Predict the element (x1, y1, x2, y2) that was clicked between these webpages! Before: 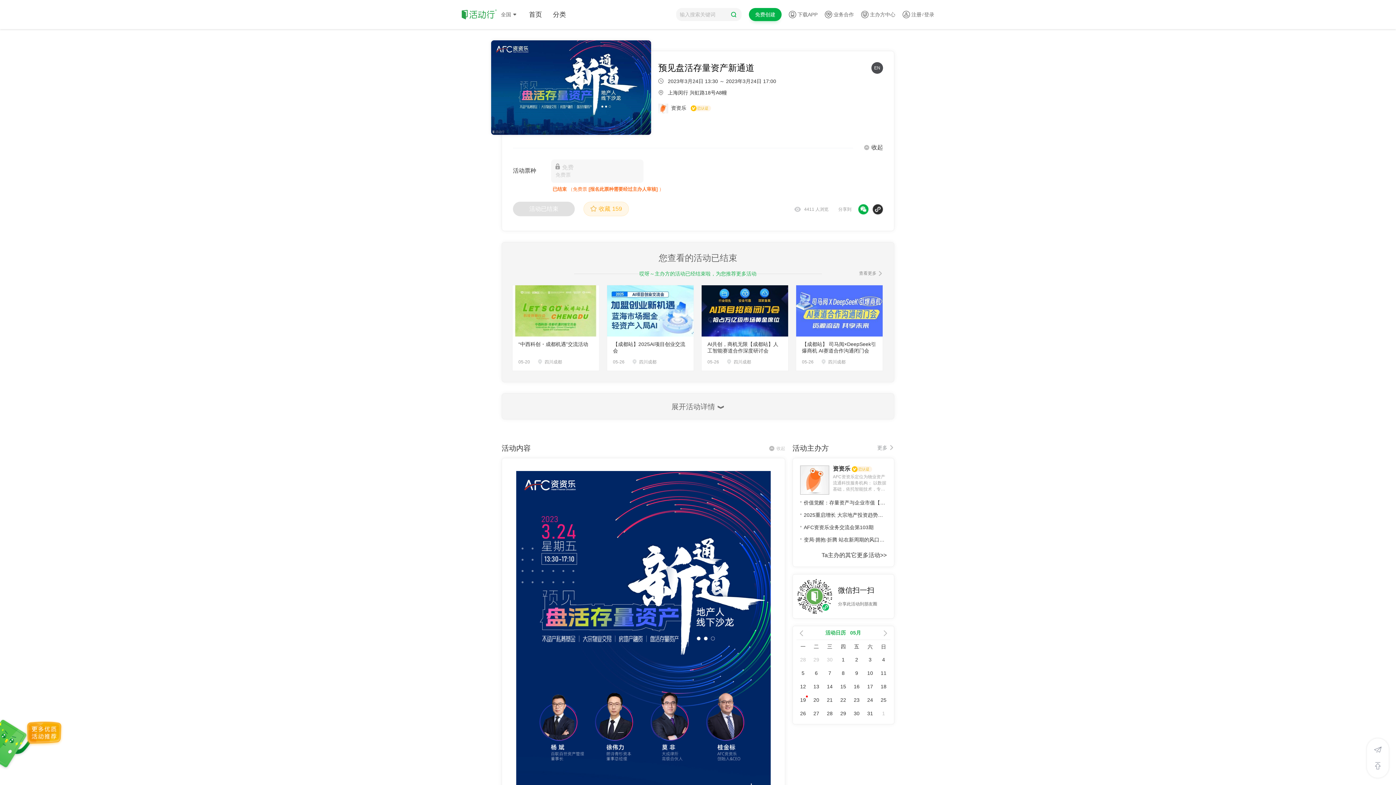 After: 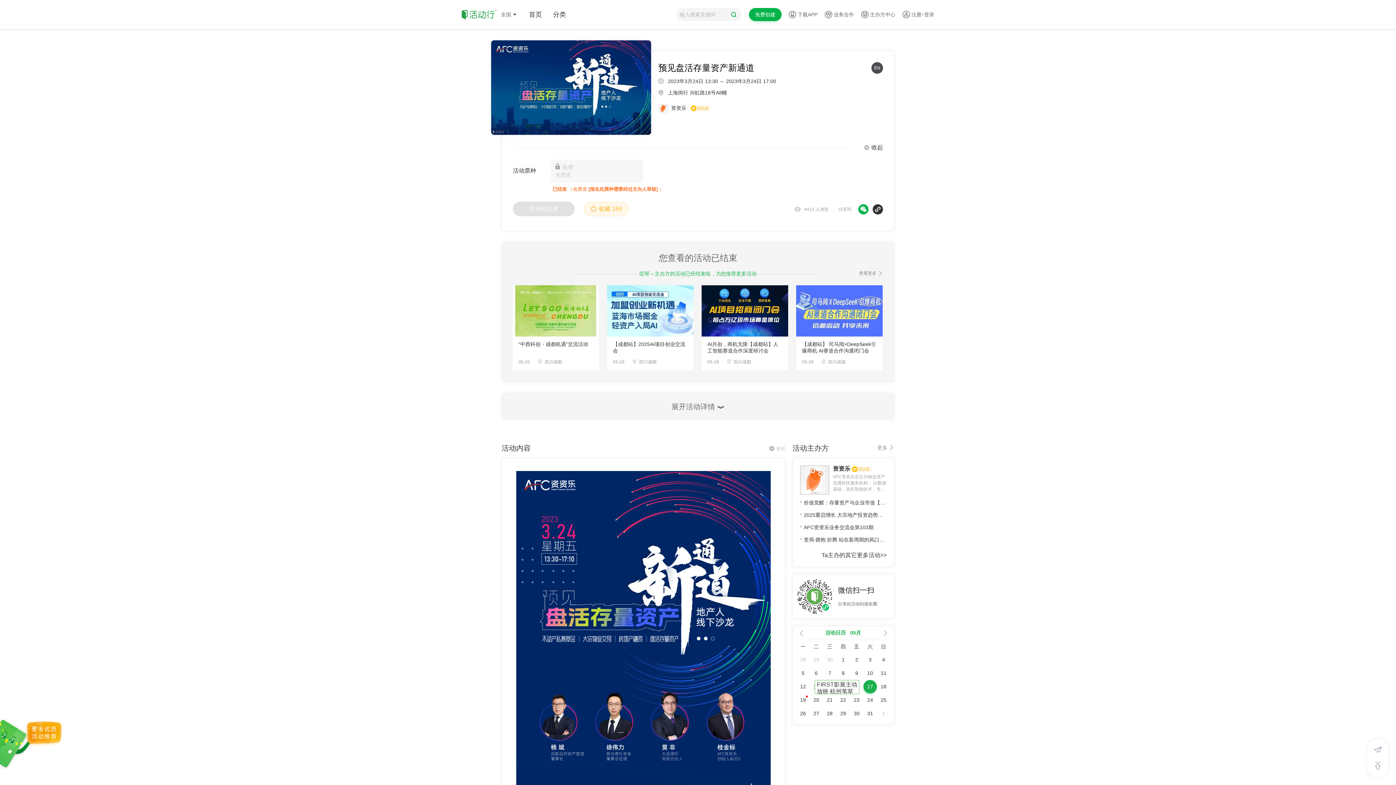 Action: bbox: (867, 683, 873, 689) label: 17